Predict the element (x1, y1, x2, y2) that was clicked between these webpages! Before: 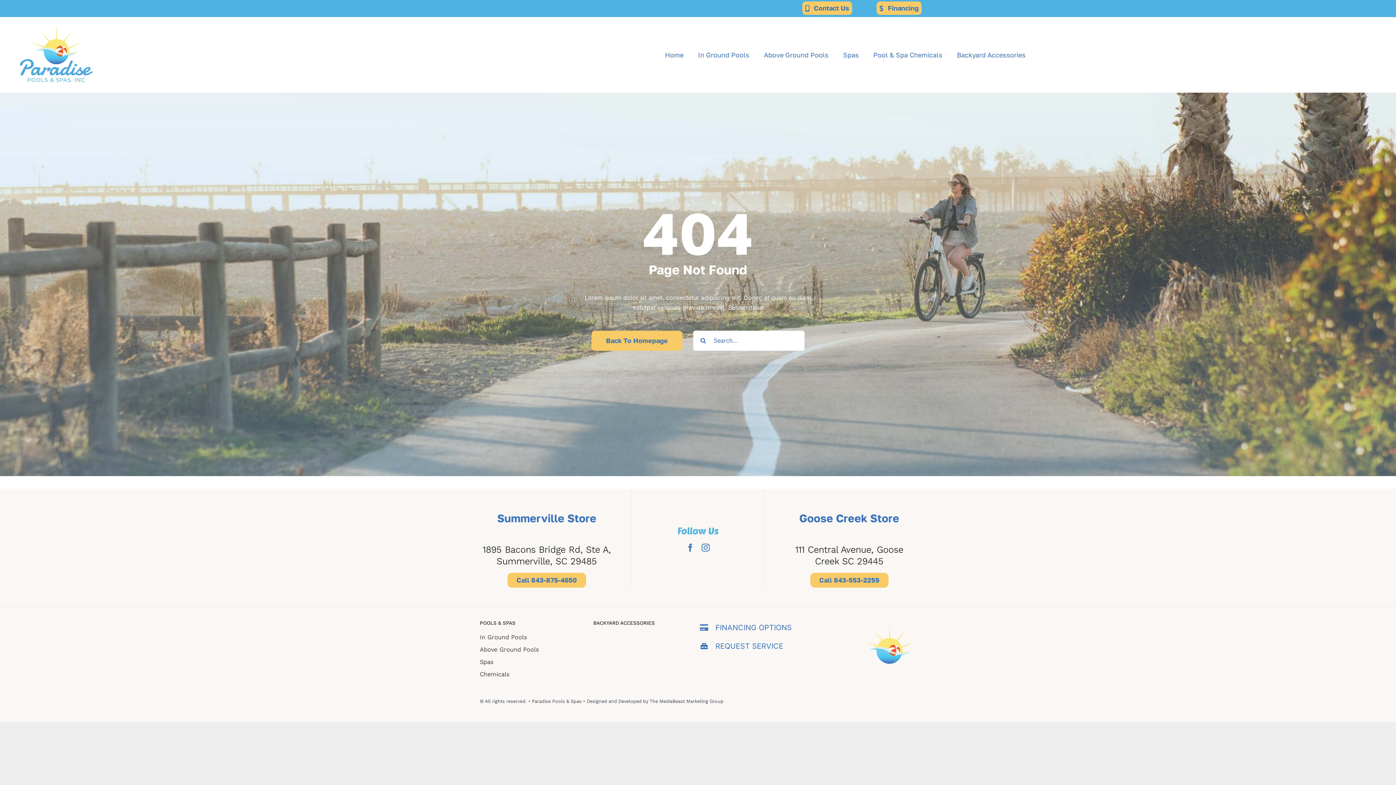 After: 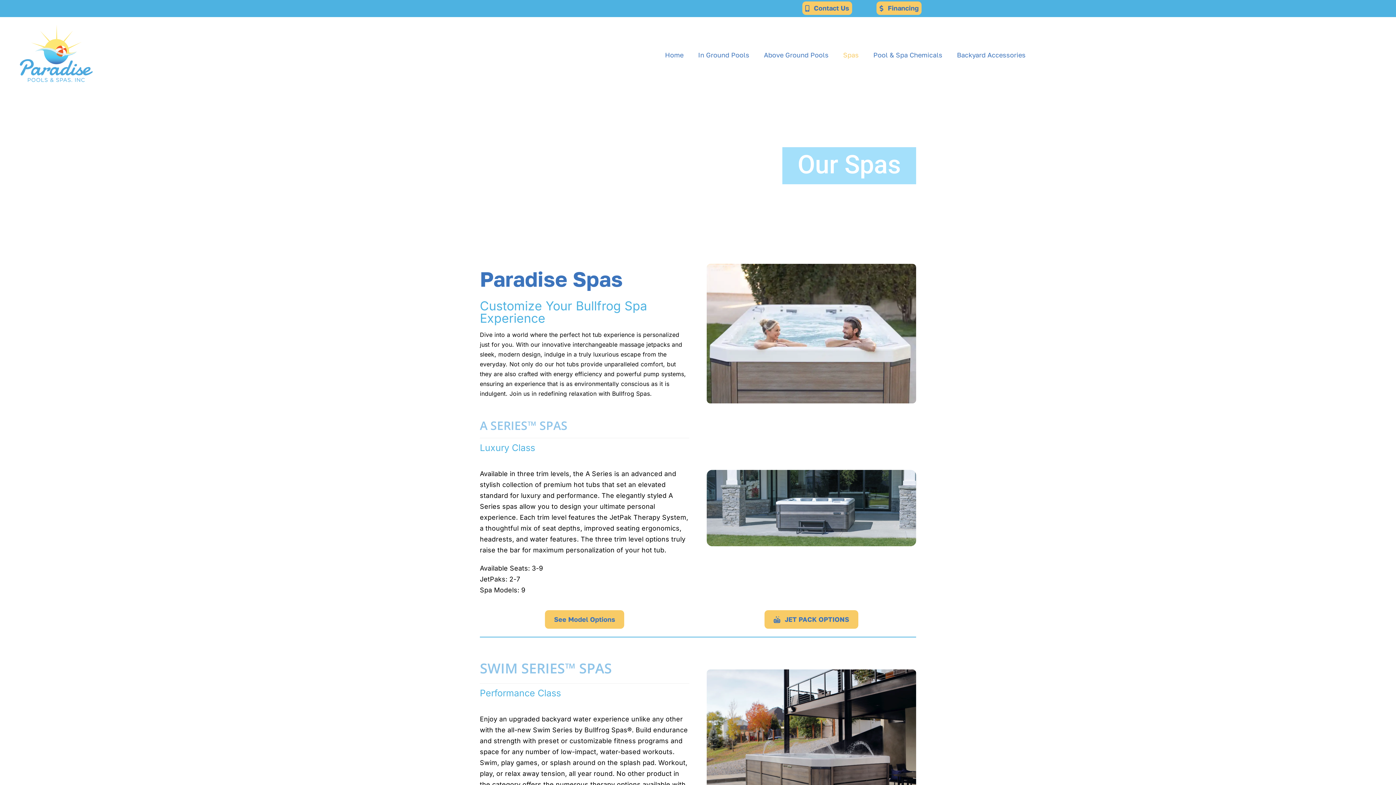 Action: label: Spas bbox: (843, 51, 858, 58)